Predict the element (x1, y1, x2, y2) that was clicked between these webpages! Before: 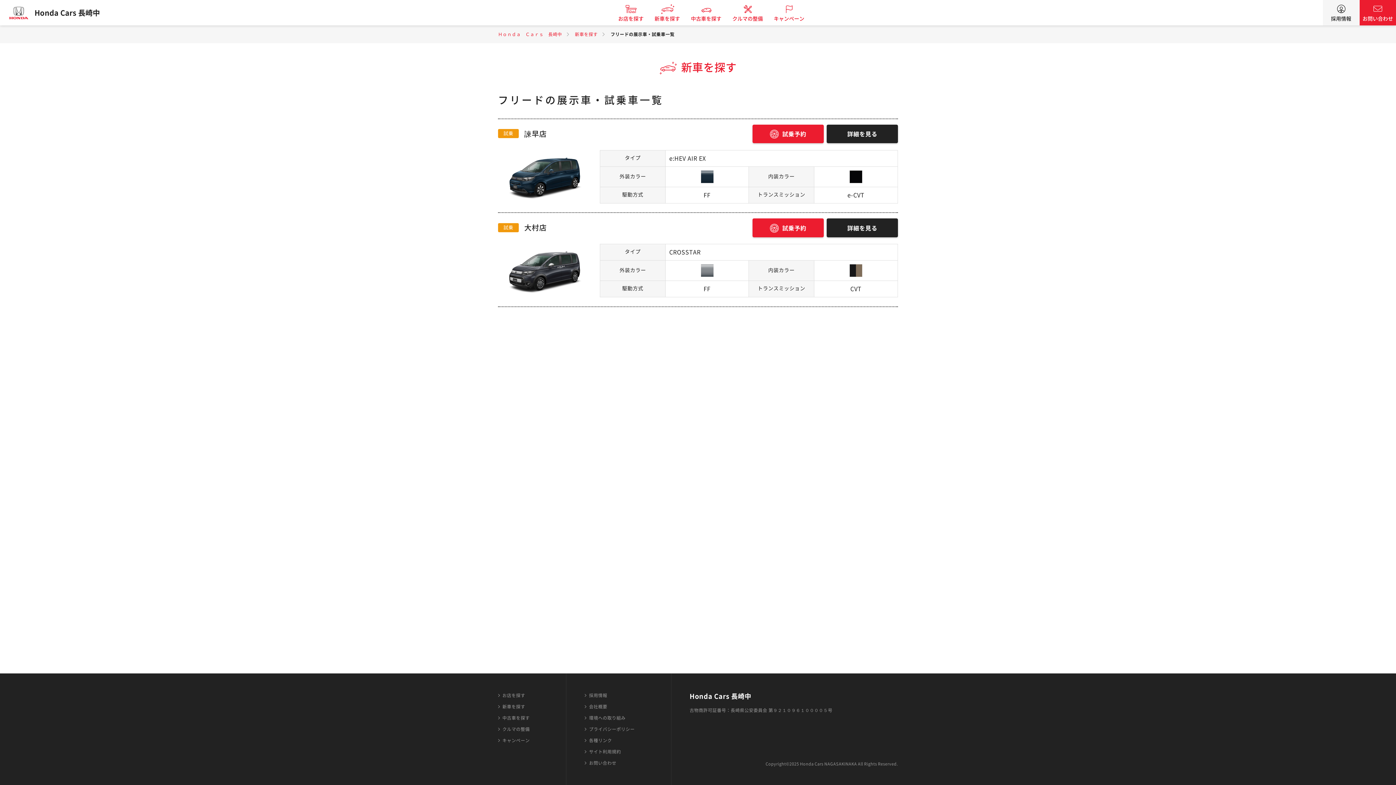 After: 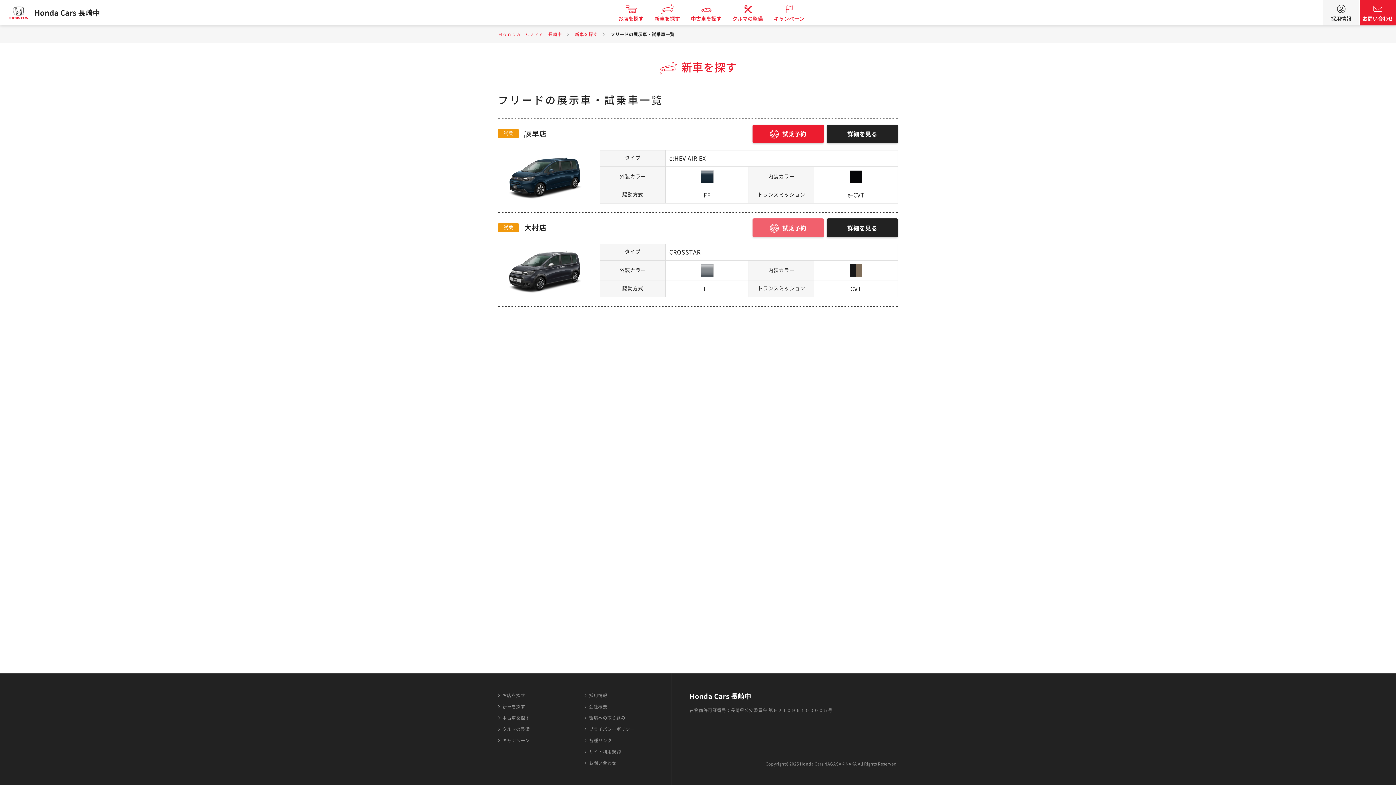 Action: label: 試乗予約 bbox: (752, 218, 824, 237)